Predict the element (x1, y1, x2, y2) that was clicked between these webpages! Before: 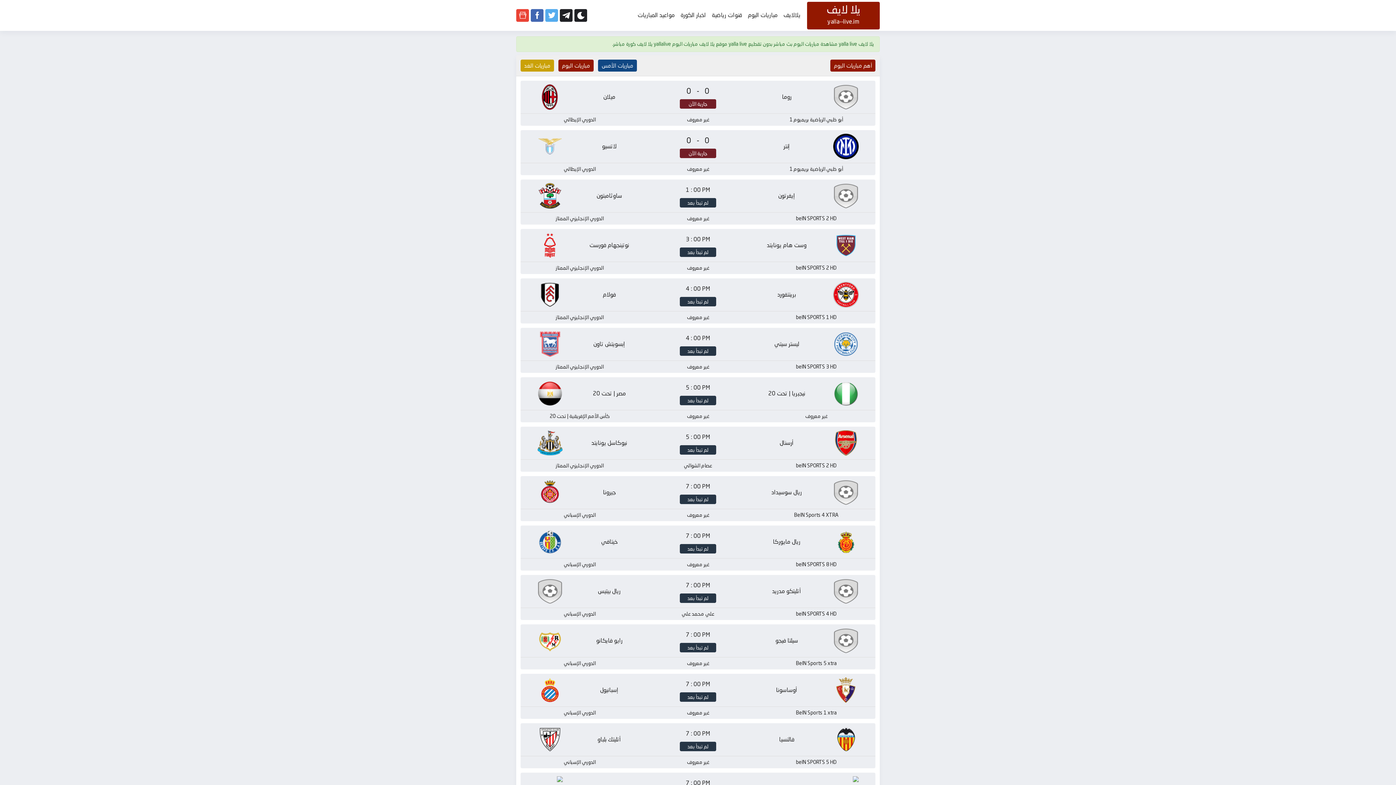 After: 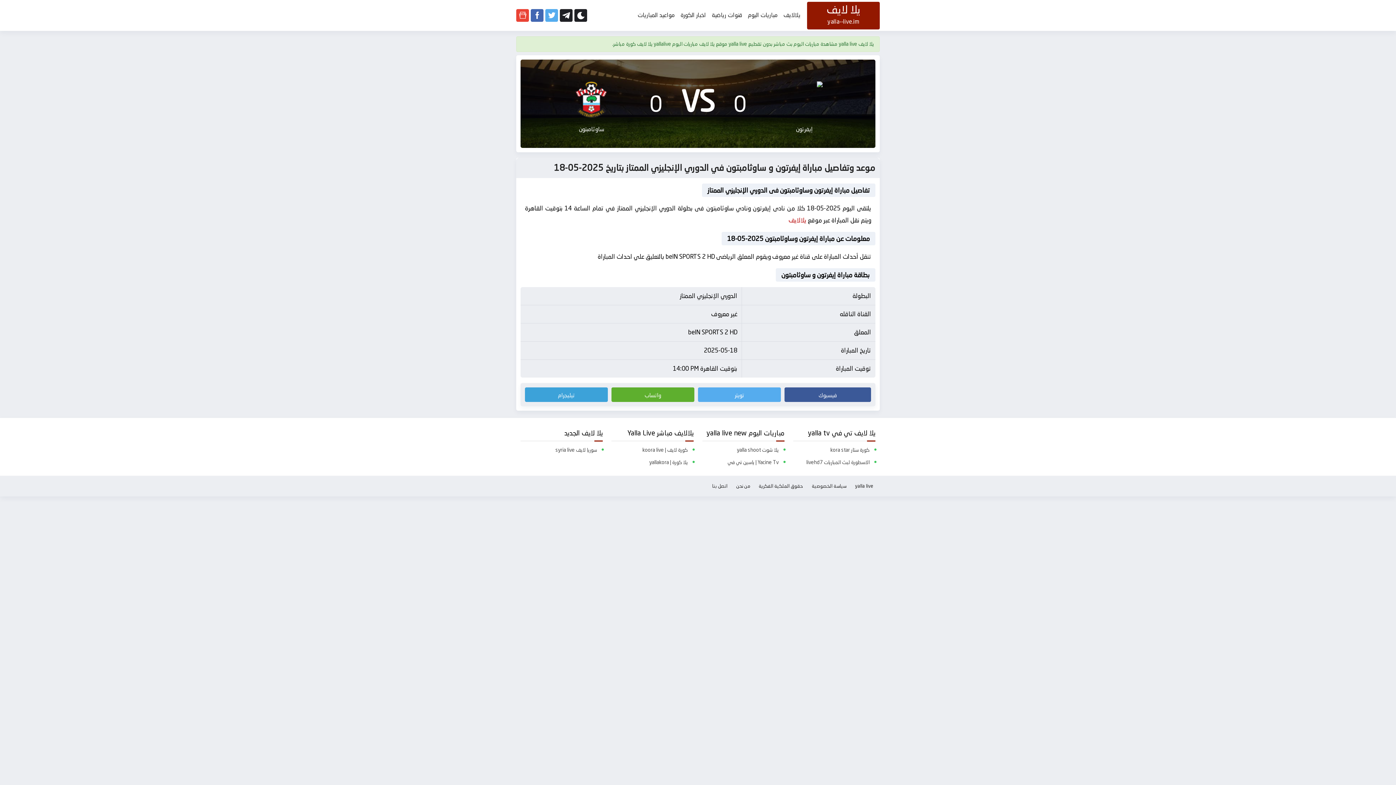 Action: bbox: (520, 179, 875, 224) label: إيفرتون
1 : 00 PM
لم تبدأ بعد
ساوثامبتون
beIN SPORTS 2 HD
غير معروف
الدوري الإنجليزي الممتاز